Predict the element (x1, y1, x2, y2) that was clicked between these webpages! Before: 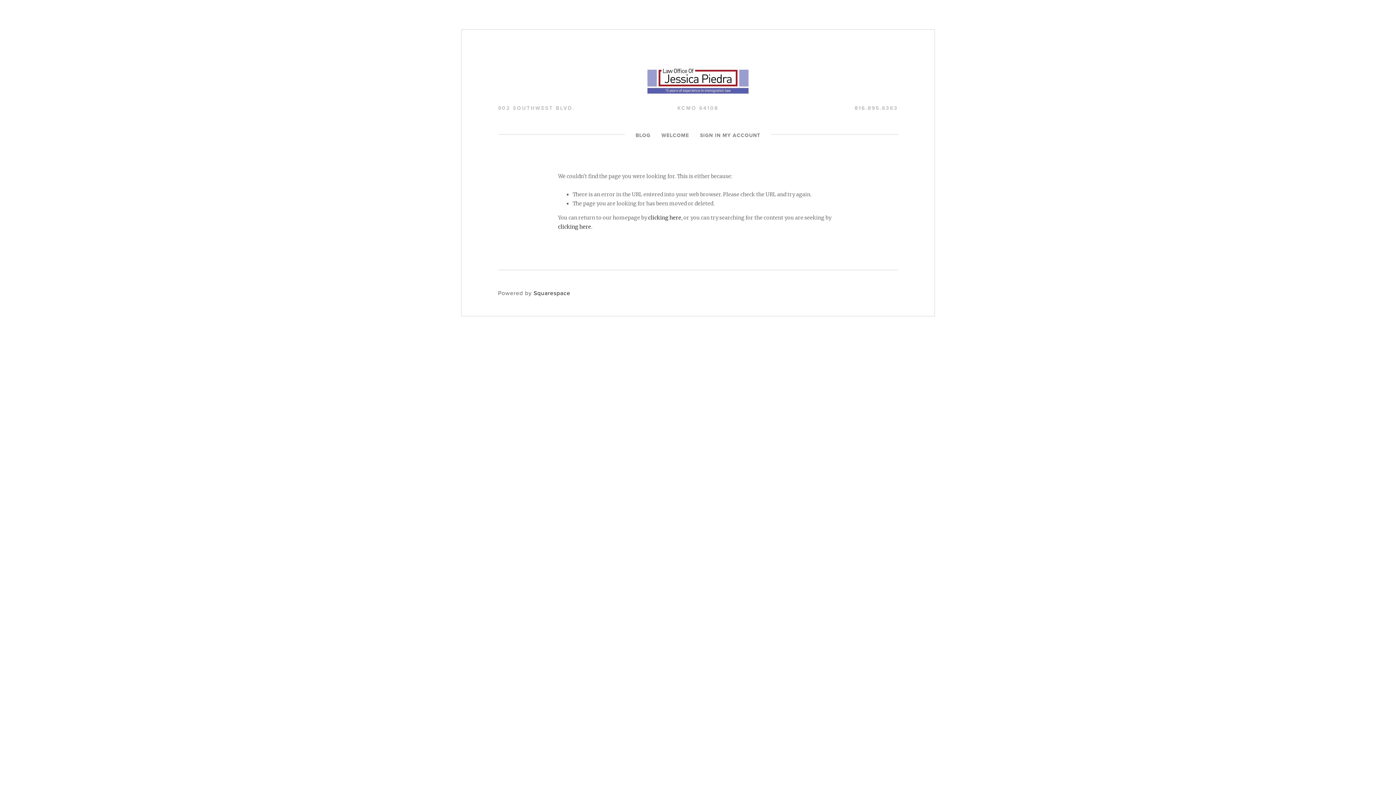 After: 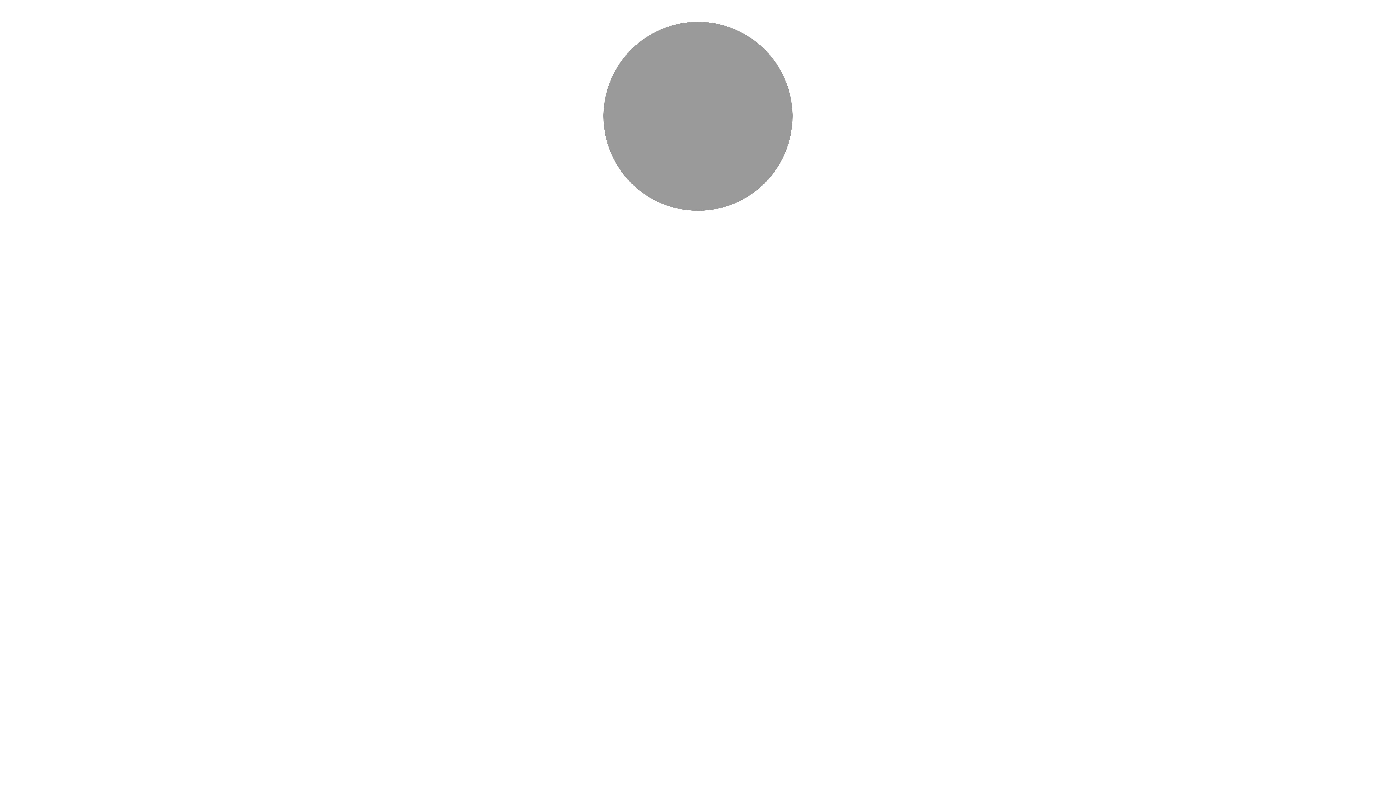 Action: bbox: (498, 66, 898, 95)